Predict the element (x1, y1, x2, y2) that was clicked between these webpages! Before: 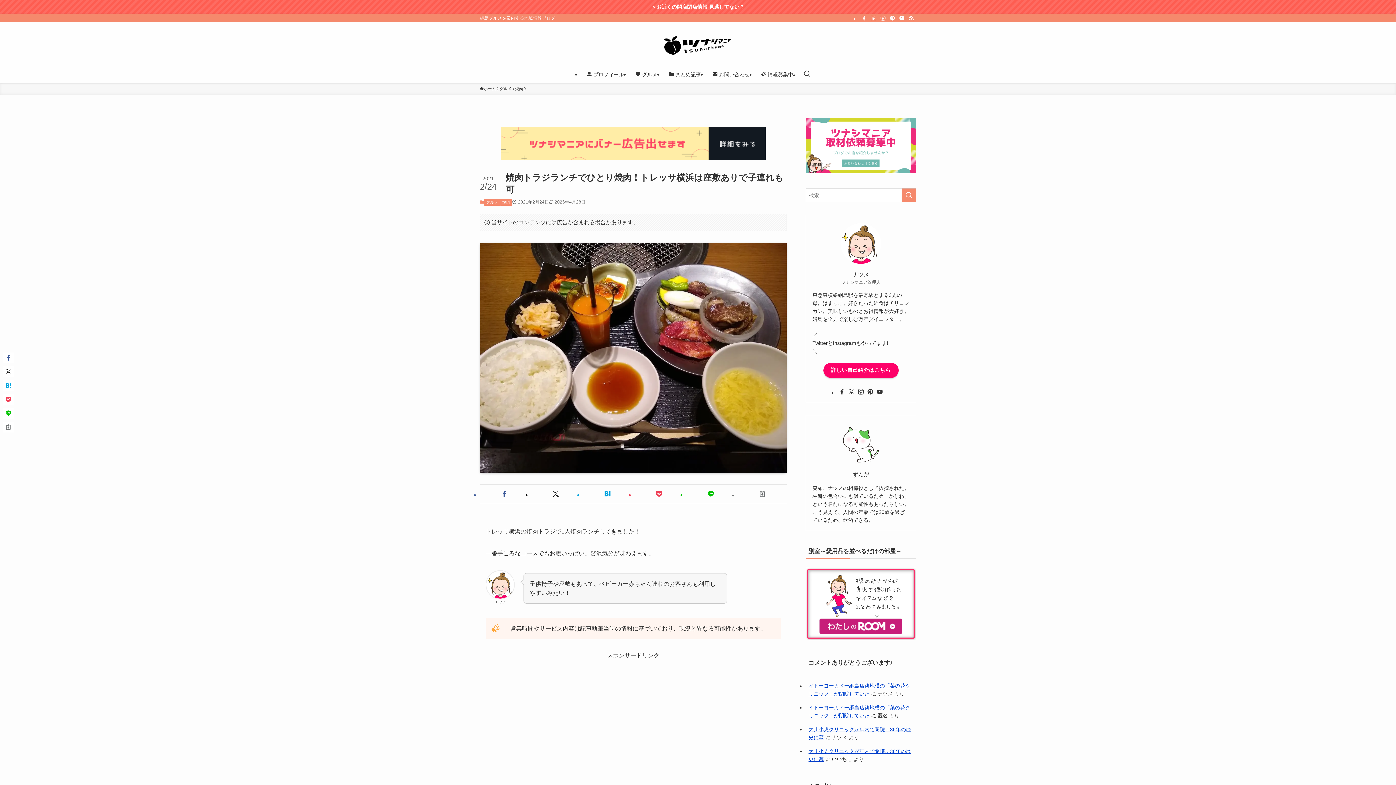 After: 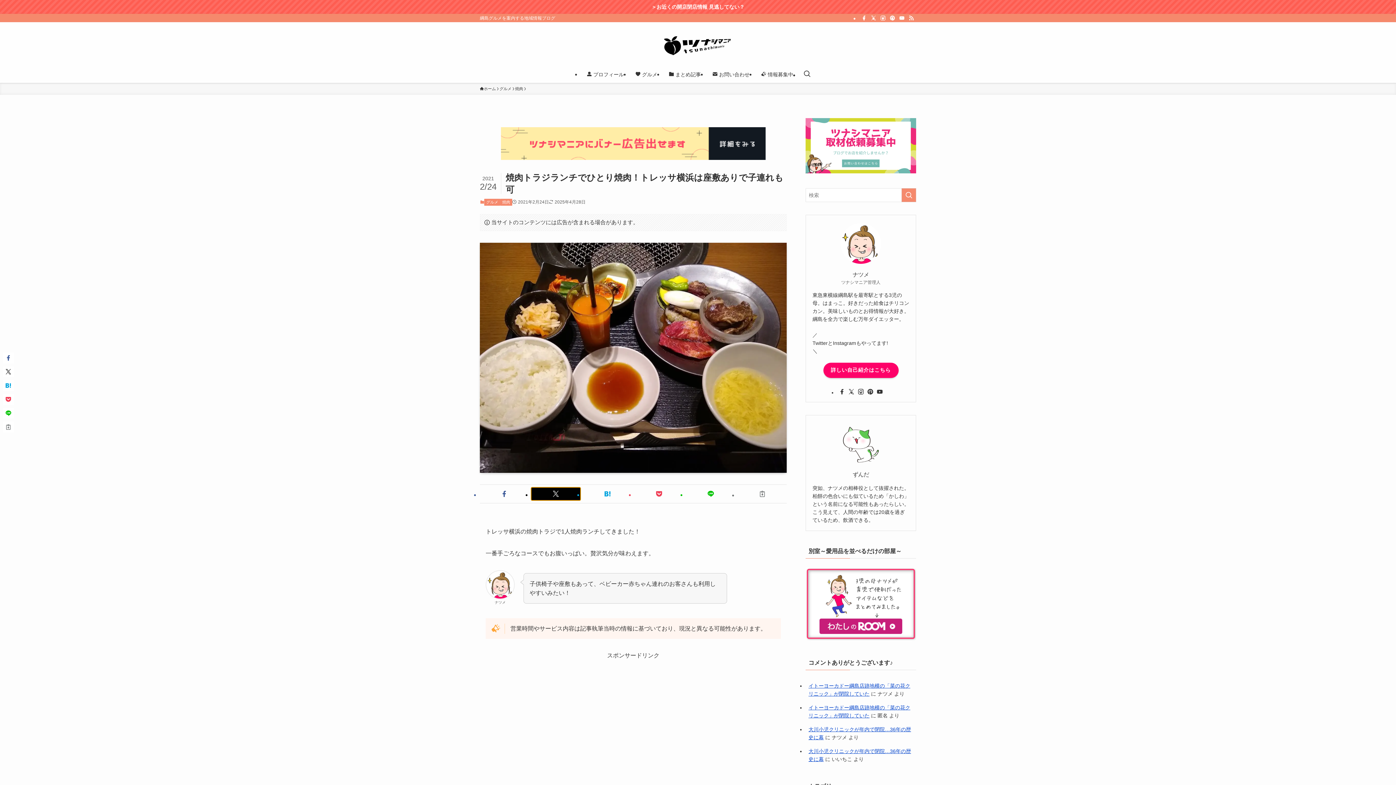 Action: bbox: (531, 488, 580, 500)